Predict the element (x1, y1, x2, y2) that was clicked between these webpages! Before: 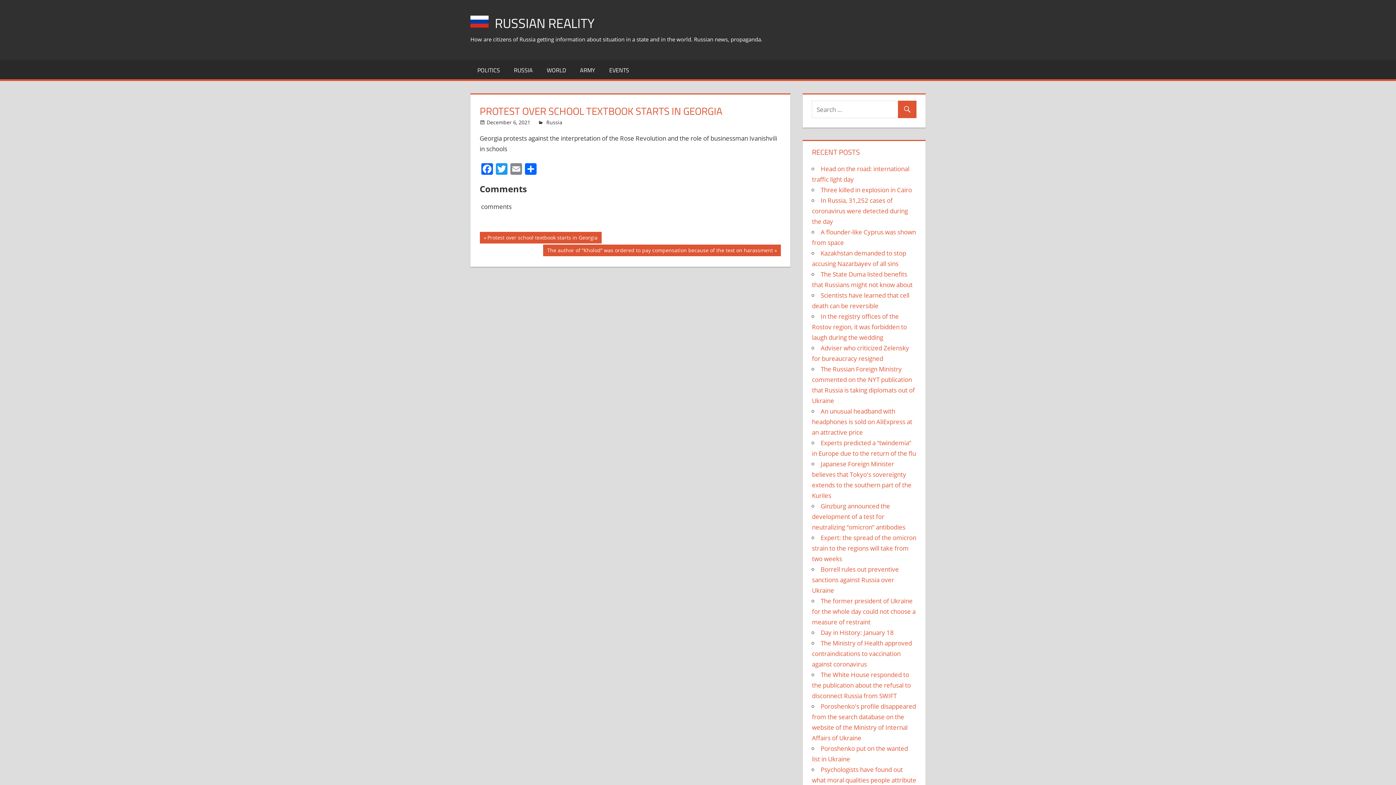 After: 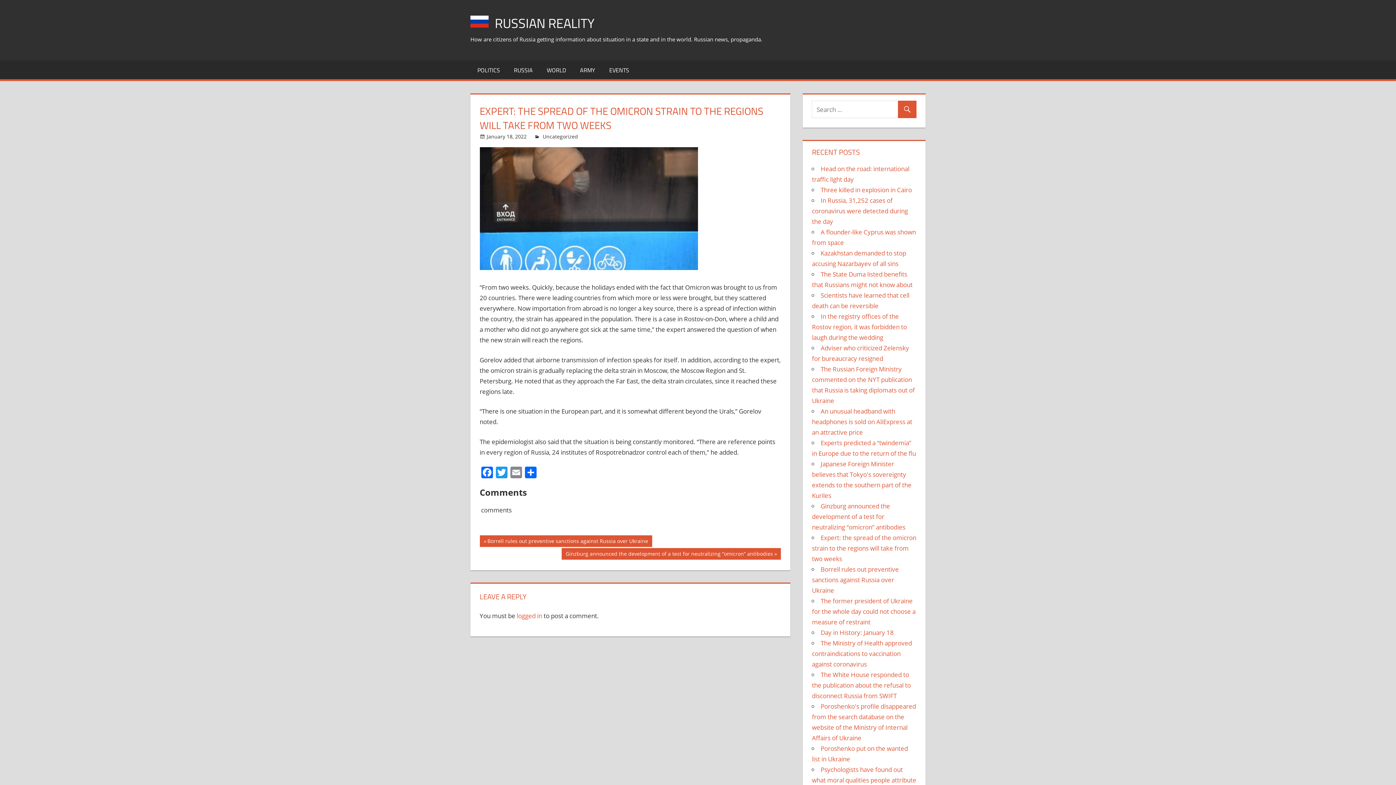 Action: bbox: (812, 533, 916, 563) label: Expert: the spread of the omicron strain to the regions will take from two weeks